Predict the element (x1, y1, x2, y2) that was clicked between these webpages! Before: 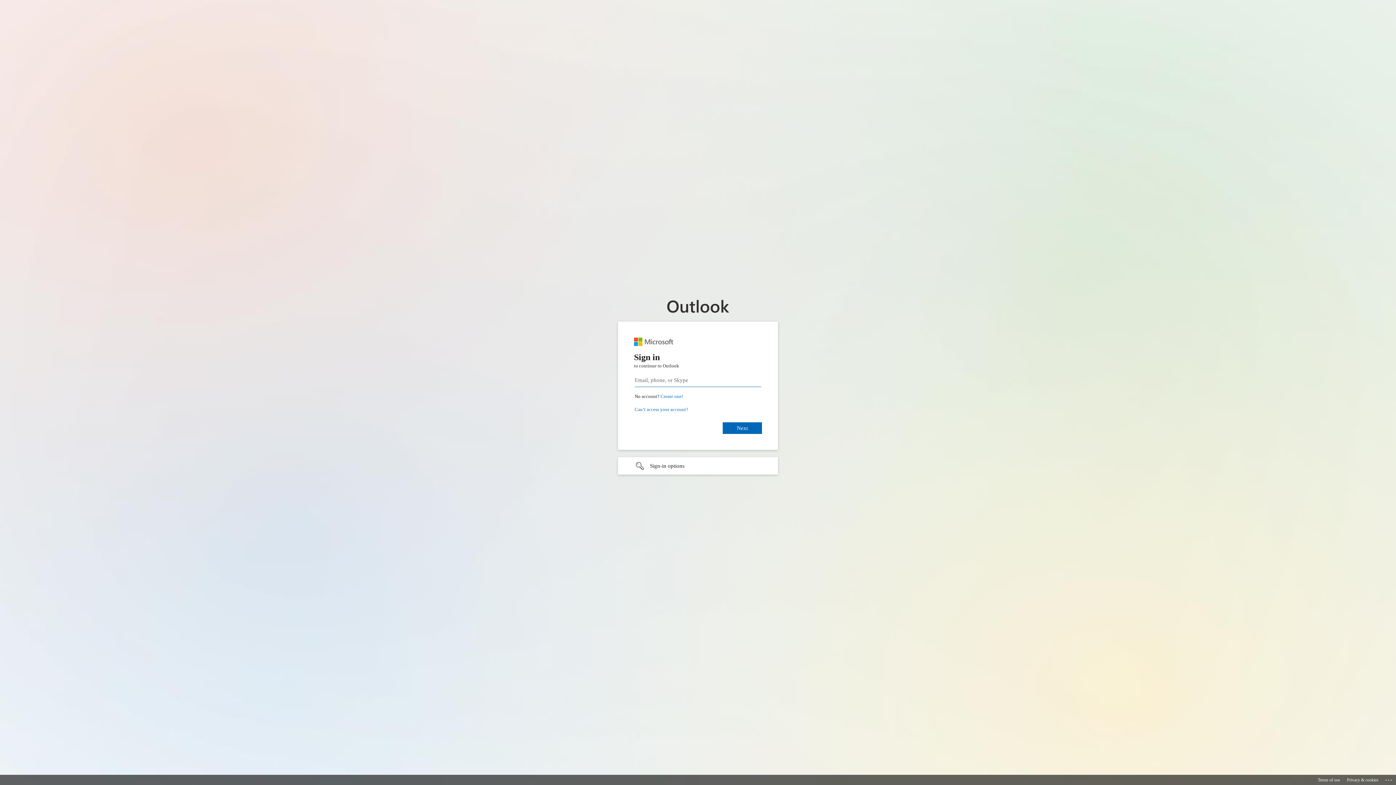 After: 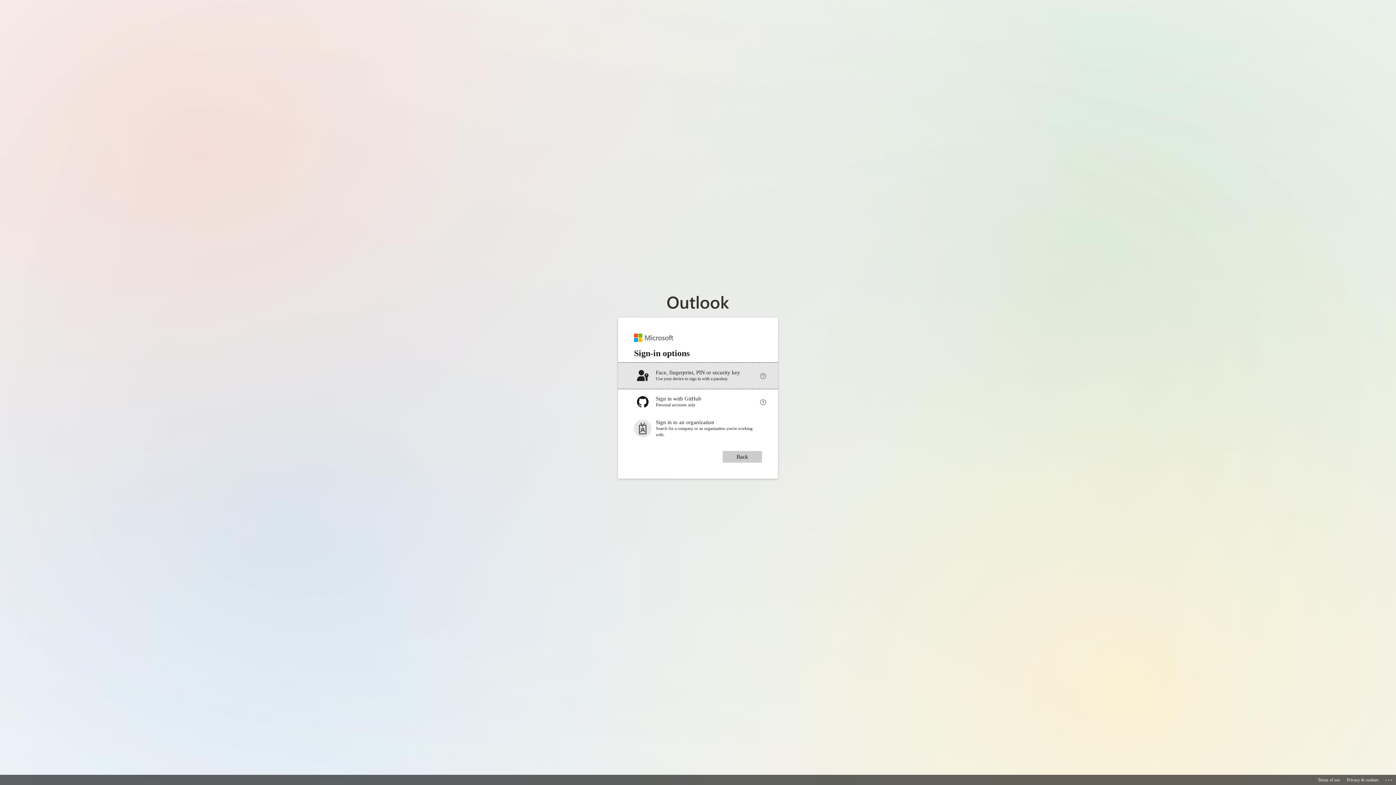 Action: bbox: (618, 457, 778, 474) label: Sign-in options undefined